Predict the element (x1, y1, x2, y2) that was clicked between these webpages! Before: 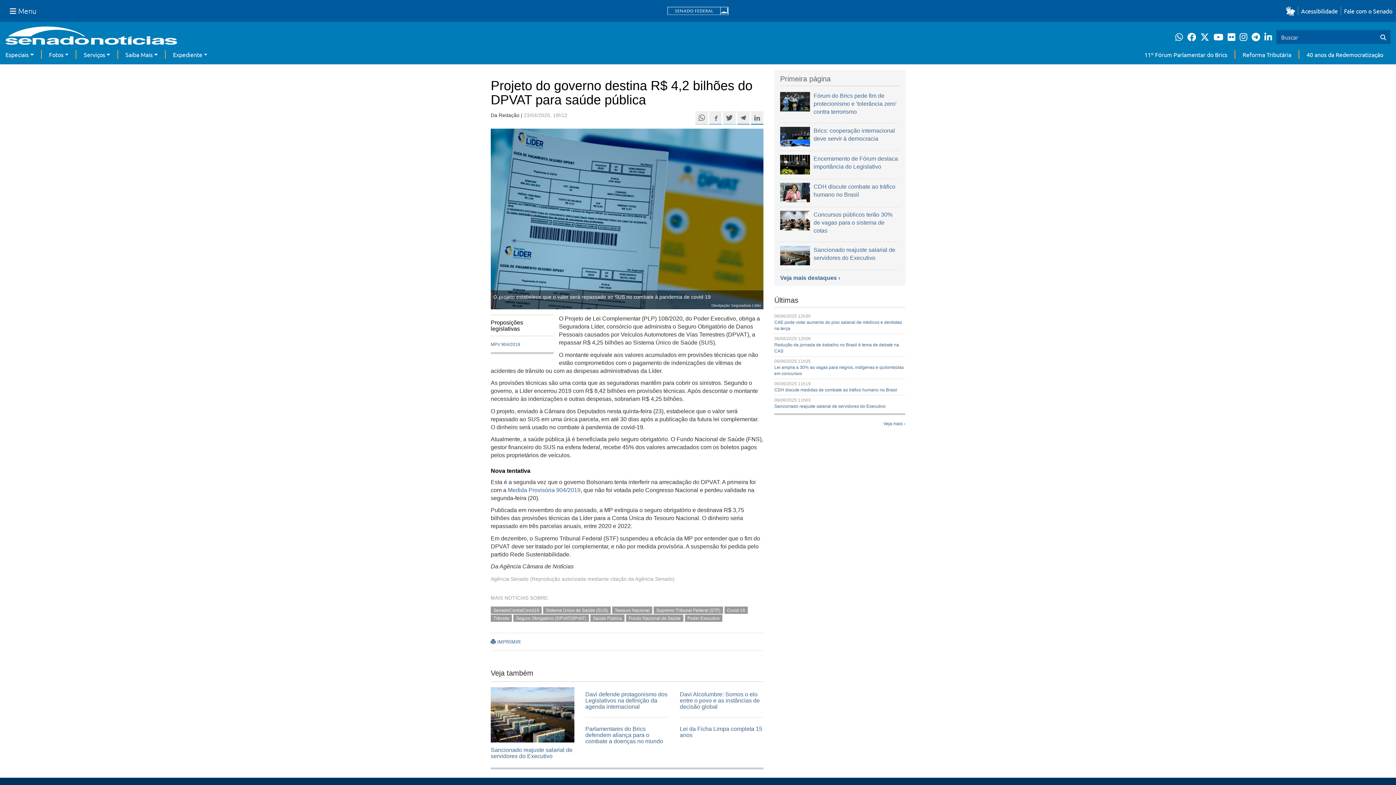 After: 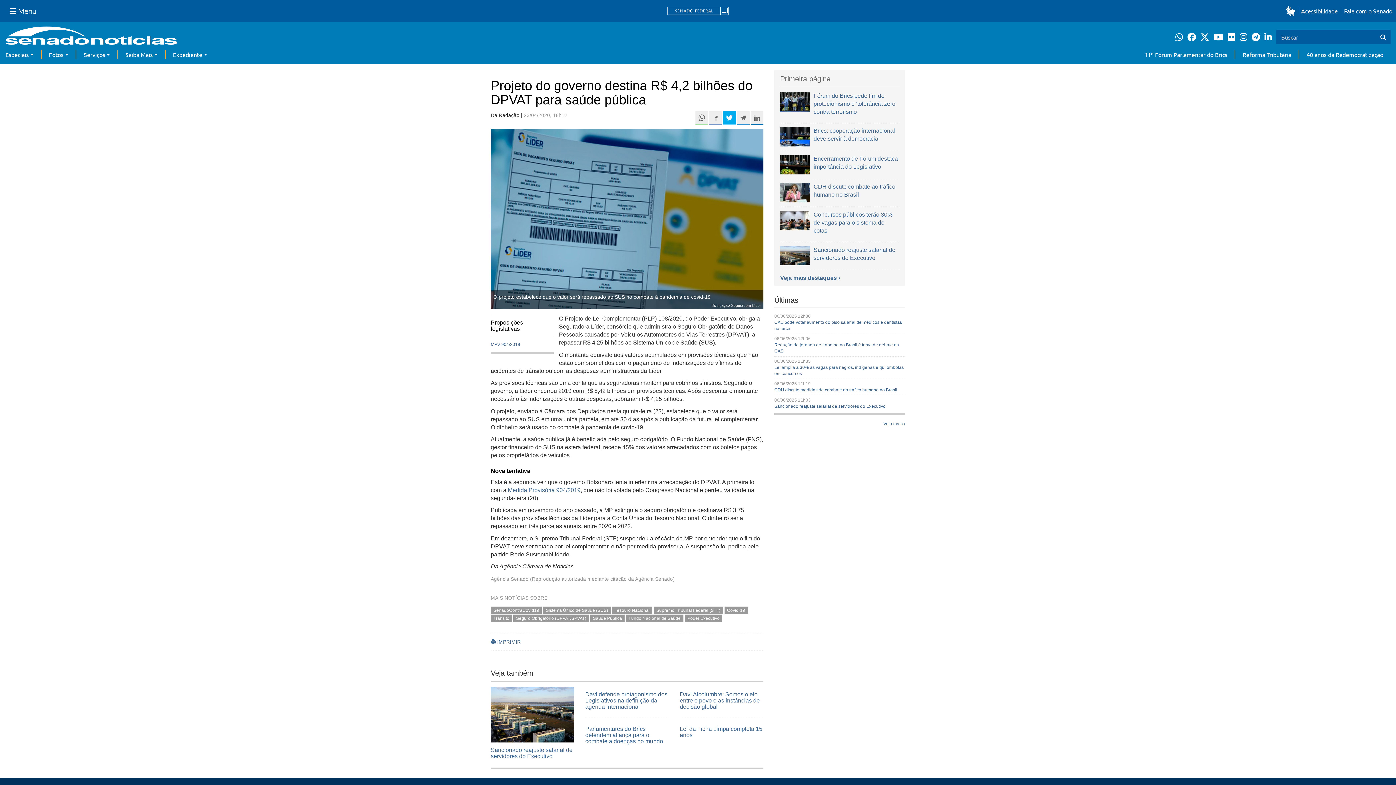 Action: bbox: (723, 111, 735, 124) label: Compartilhe este conteúdo no Twitter